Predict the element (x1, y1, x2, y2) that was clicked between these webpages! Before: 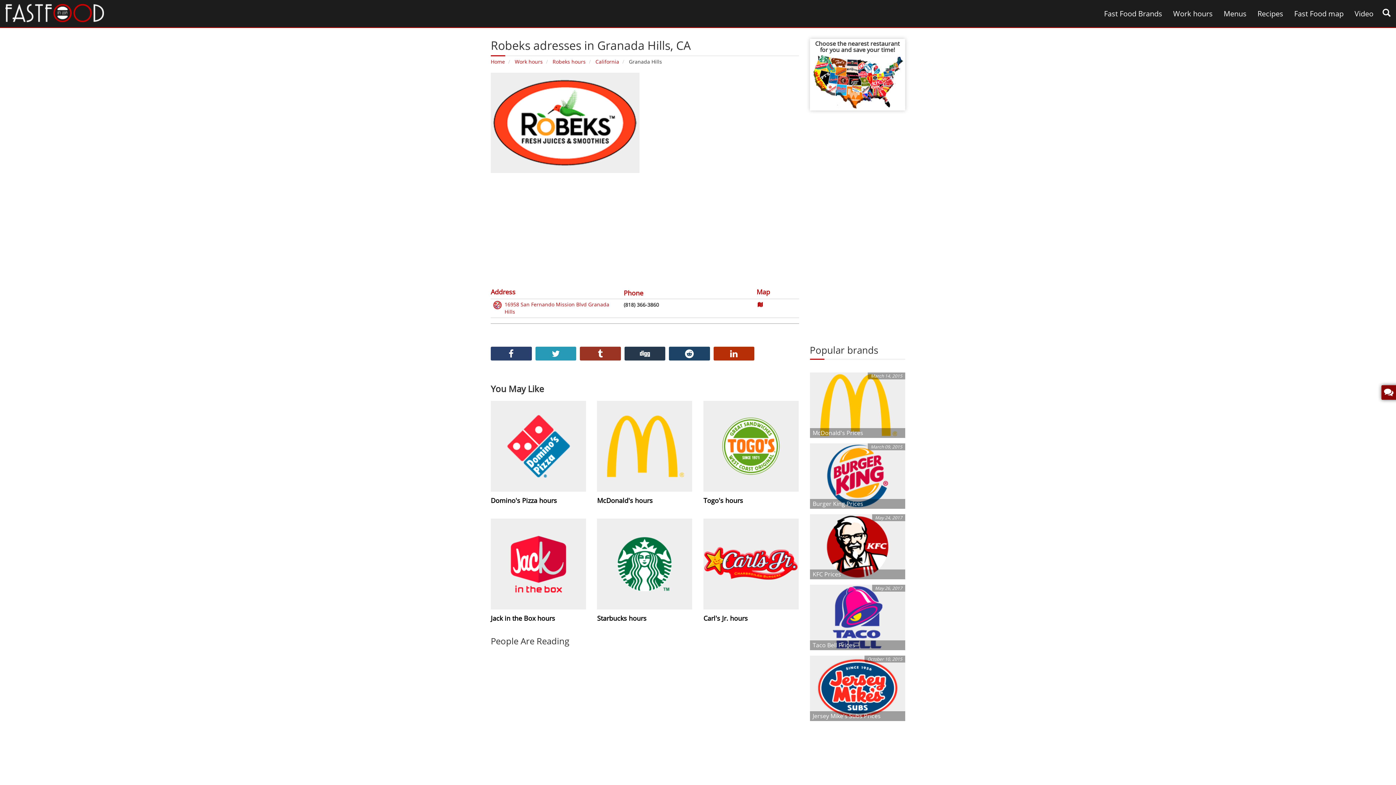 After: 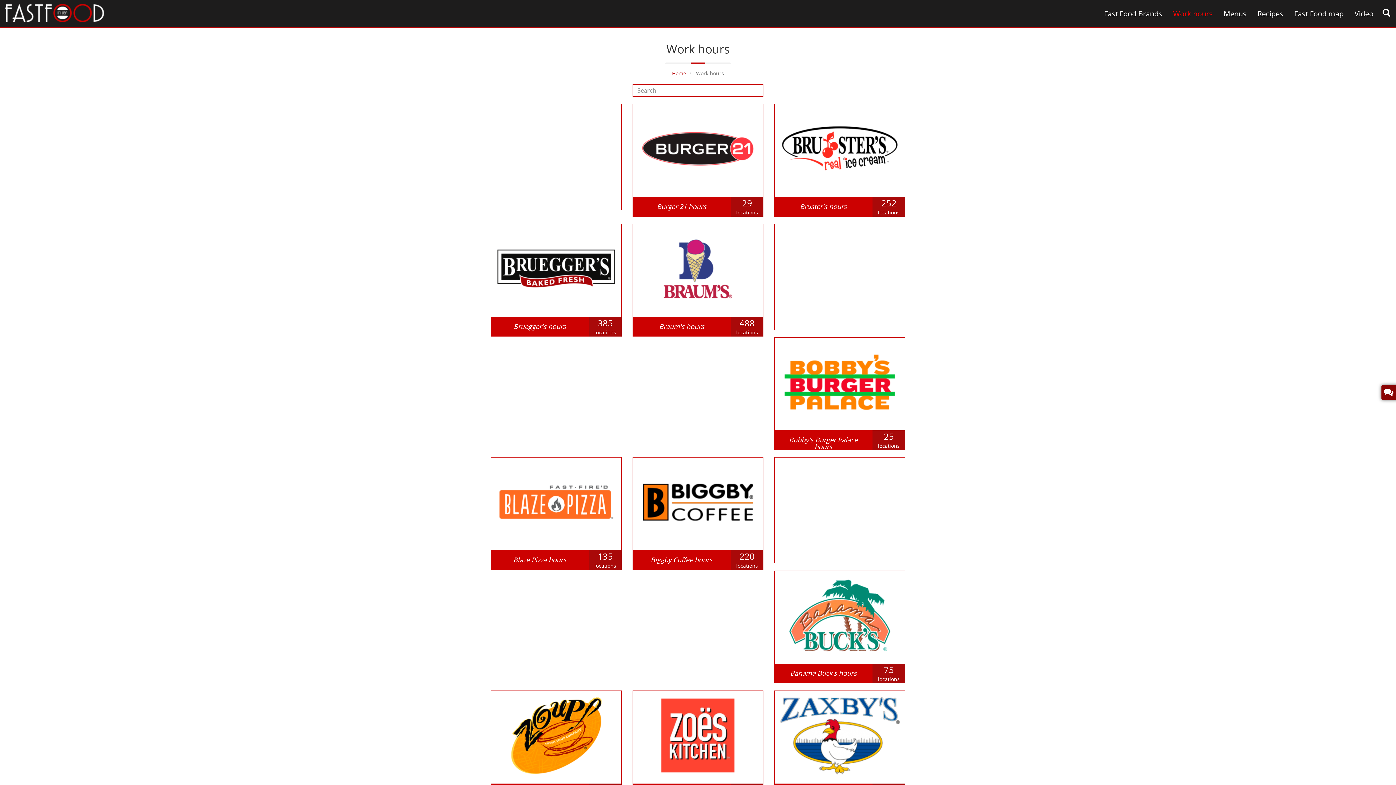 Action: bbox: (514, 58, 542, 65) label: Work hours